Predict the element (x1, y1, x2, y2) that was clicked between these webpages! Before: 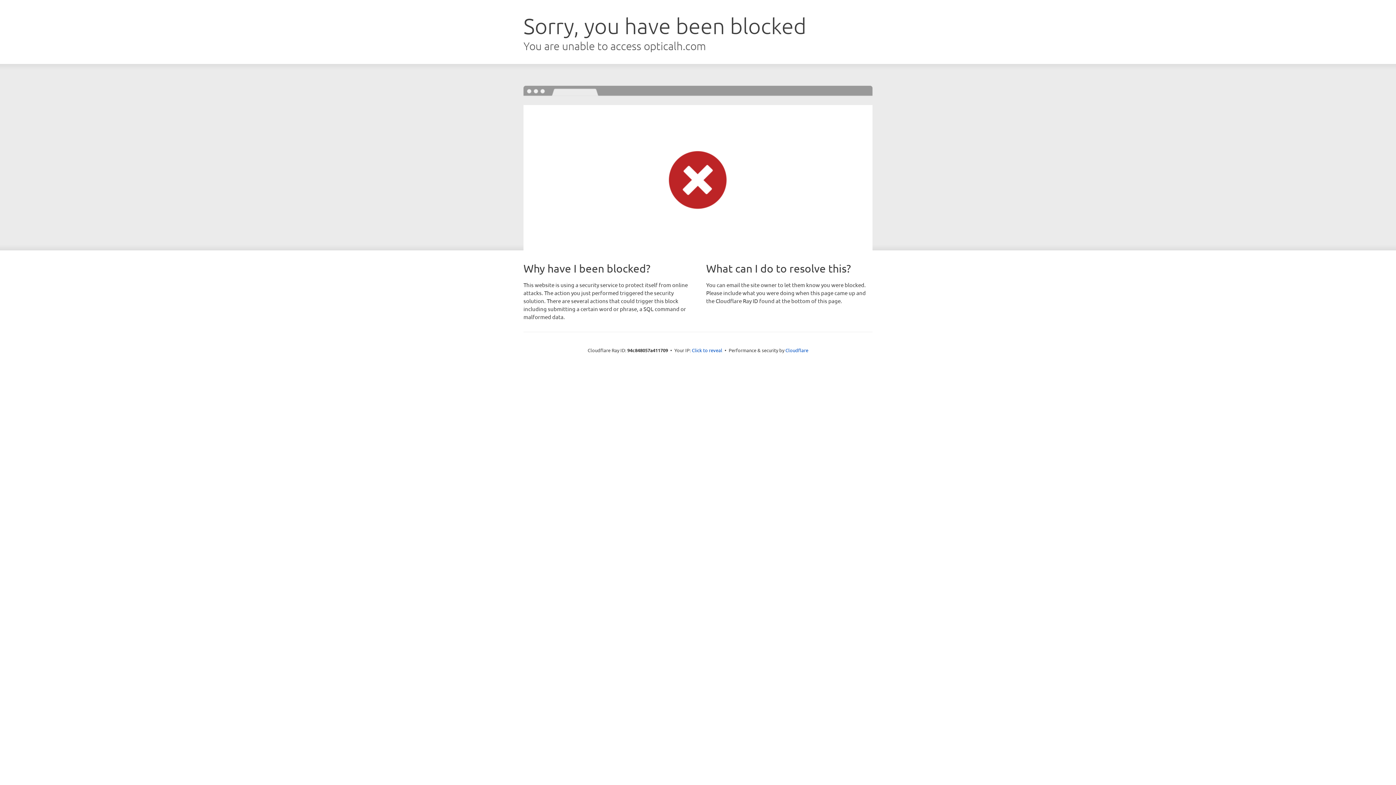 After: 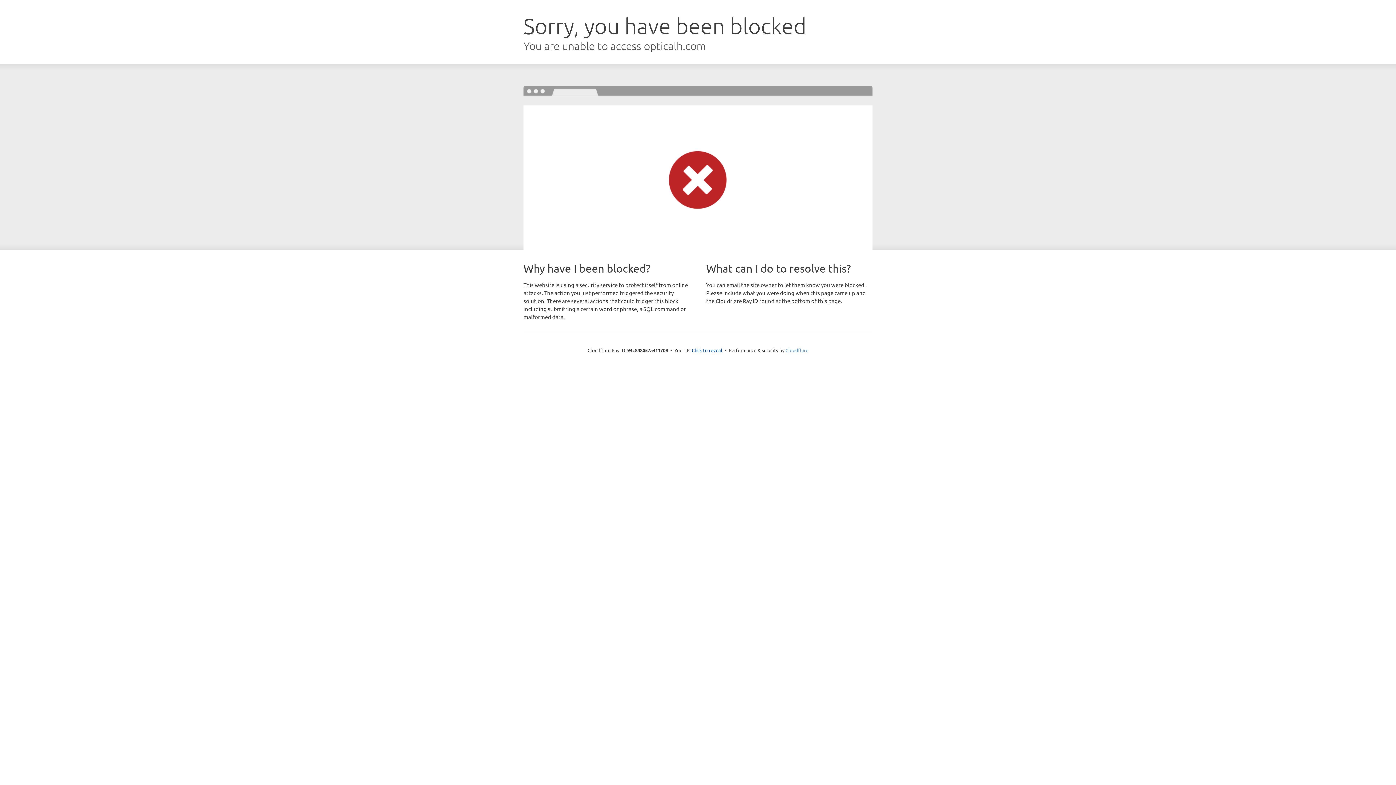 Action: label: Cloudflare bbox: (785, 347, 808, 353)